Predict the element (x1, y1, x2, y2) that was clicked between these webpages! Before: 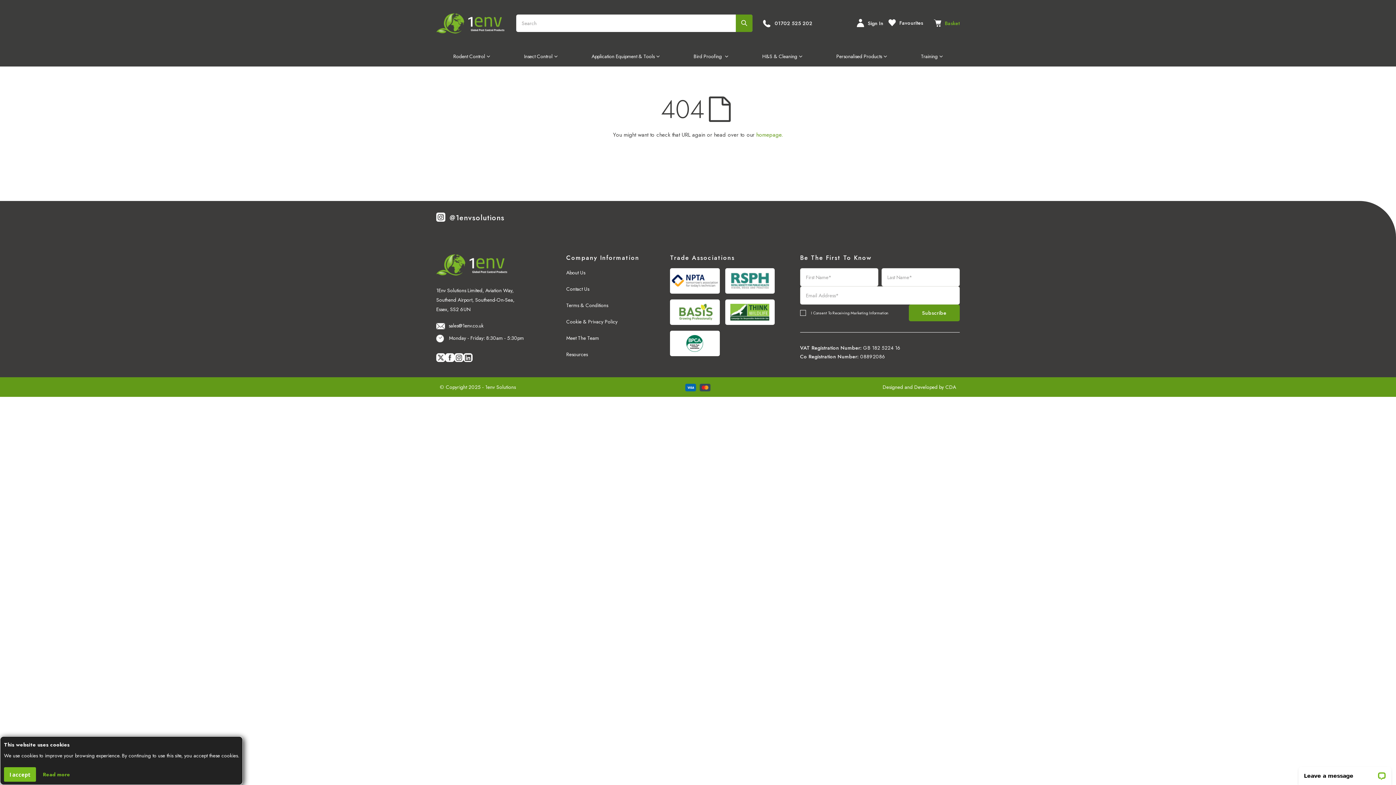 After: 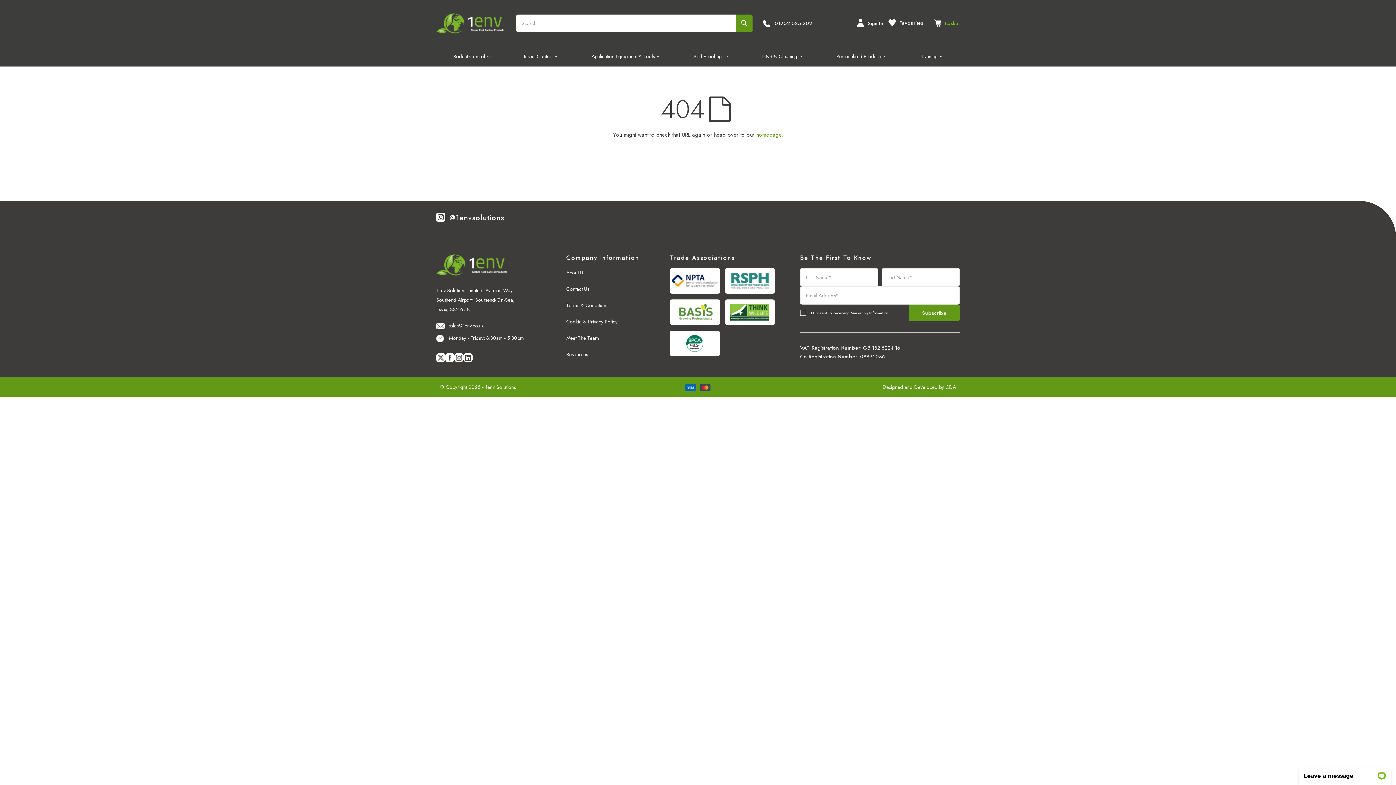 Action: label: I accept bbox: (4, 767, 36, 782)